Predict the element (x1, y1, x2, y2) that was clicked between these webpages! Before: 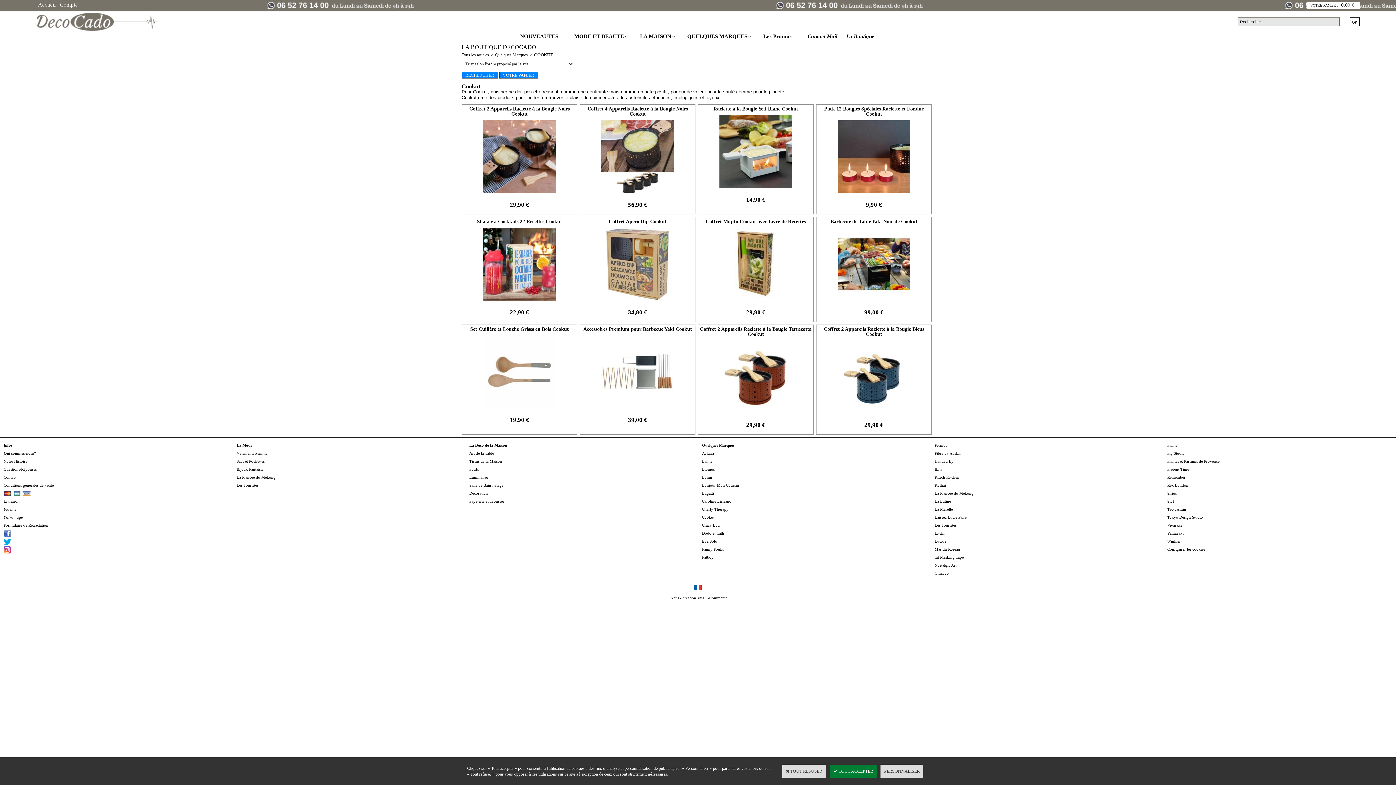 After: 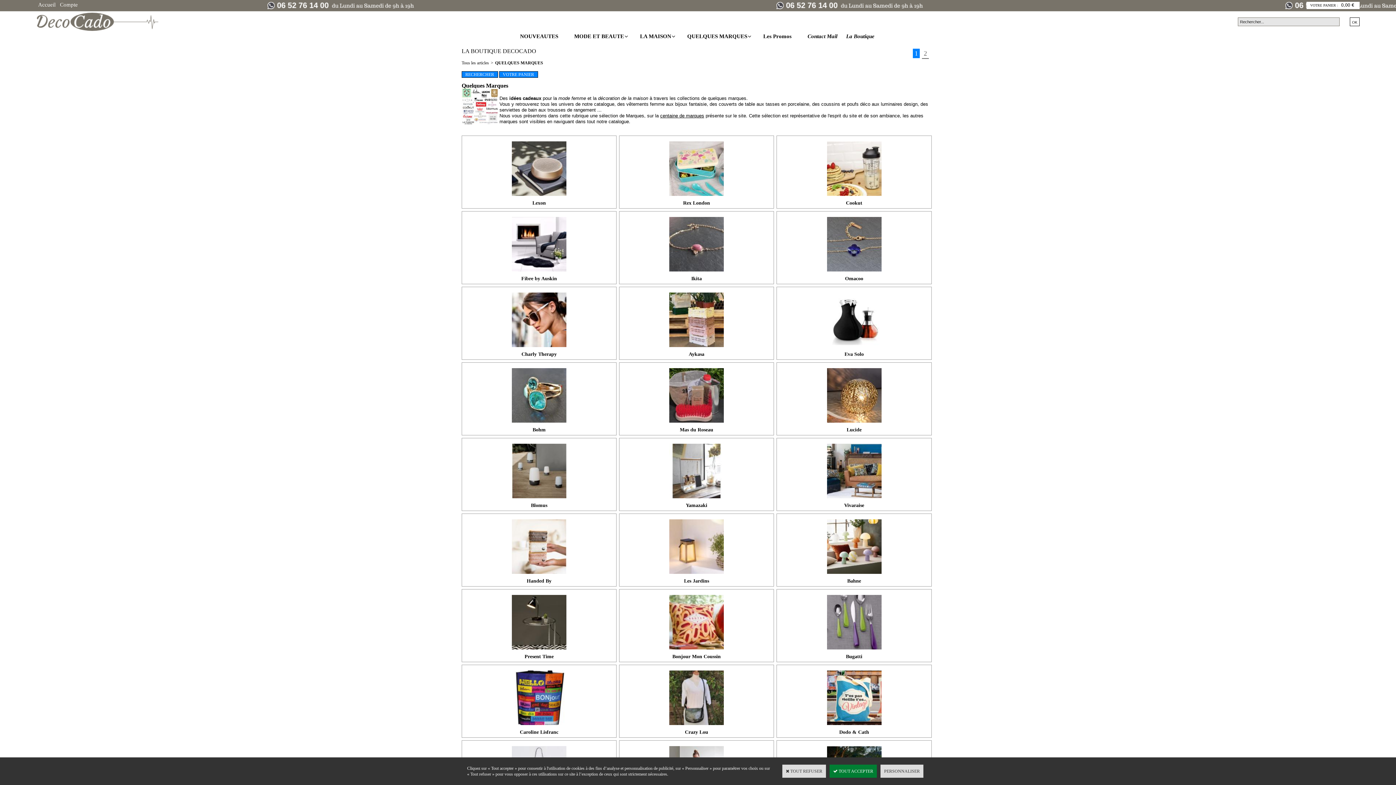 Action: bbox: (683, 31, 752, 41) label: QUELQUES MARQUES 